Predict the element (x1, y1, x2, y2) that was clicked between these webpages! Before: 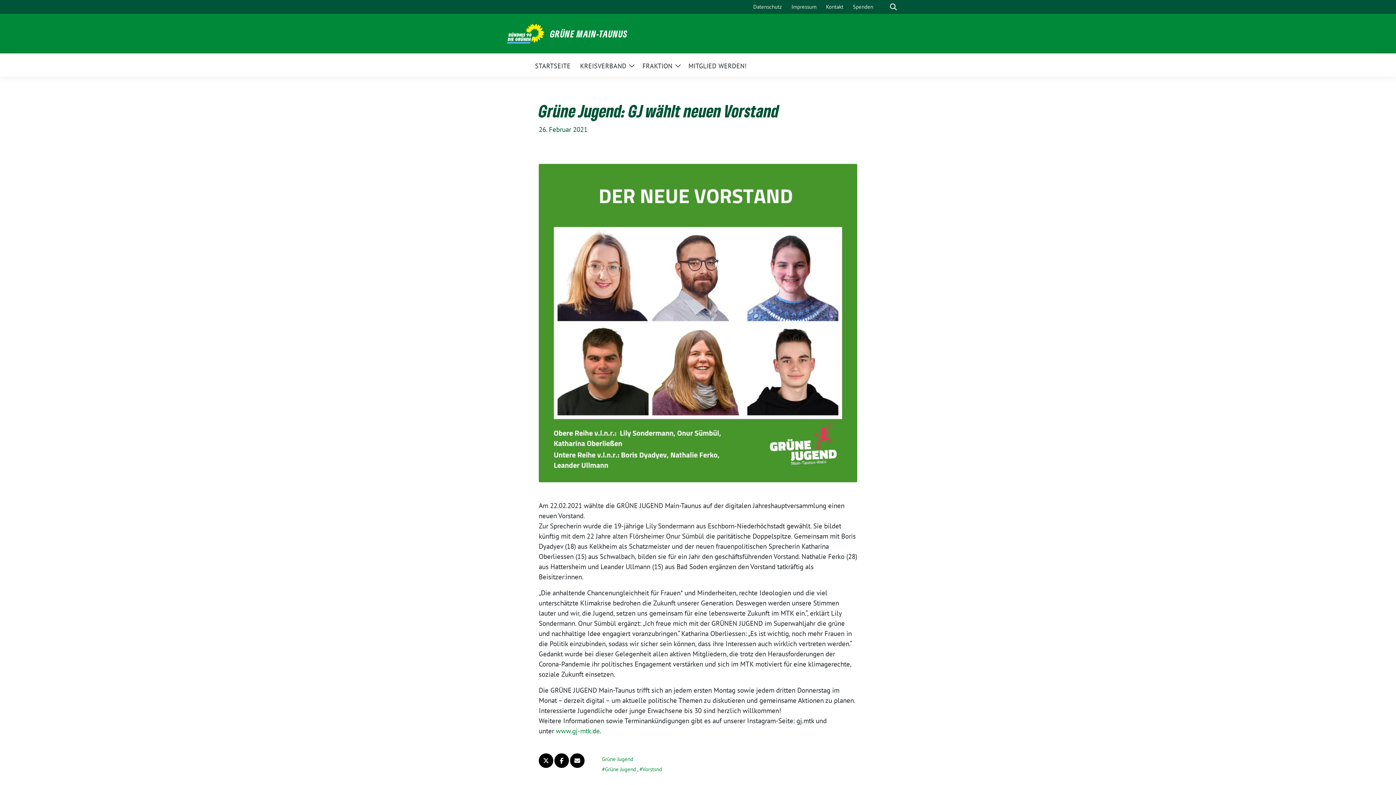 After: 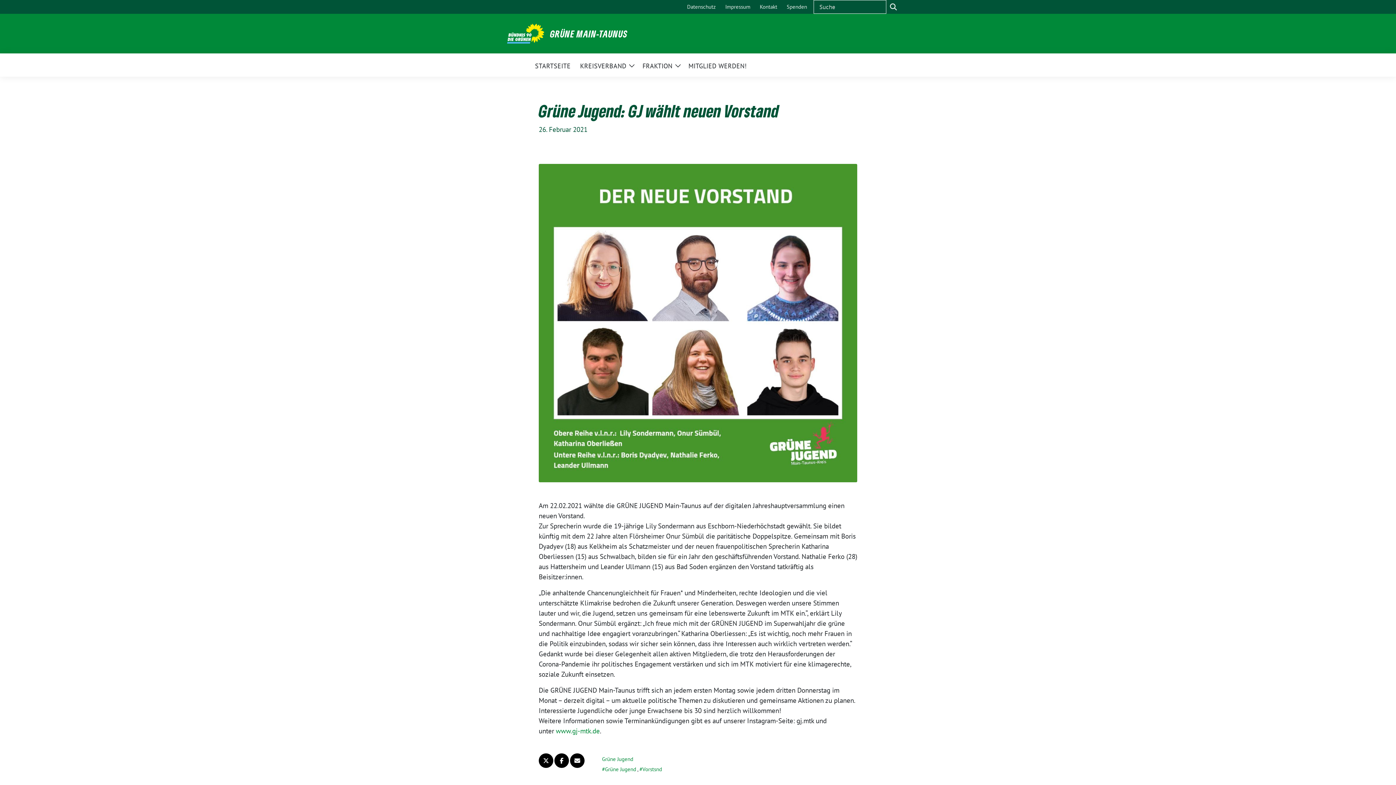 Action: label: zeige Suche bbox: (886, 0, 900, 13)